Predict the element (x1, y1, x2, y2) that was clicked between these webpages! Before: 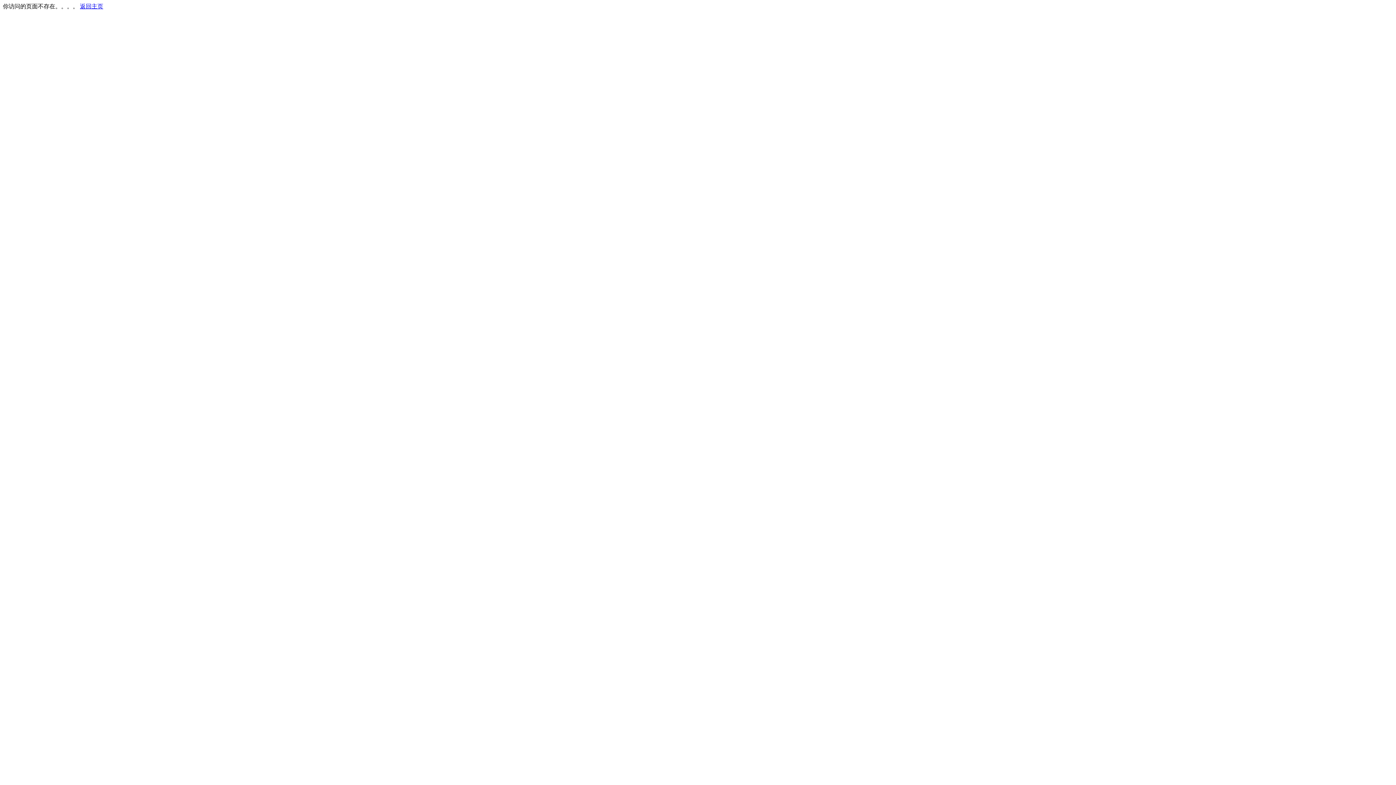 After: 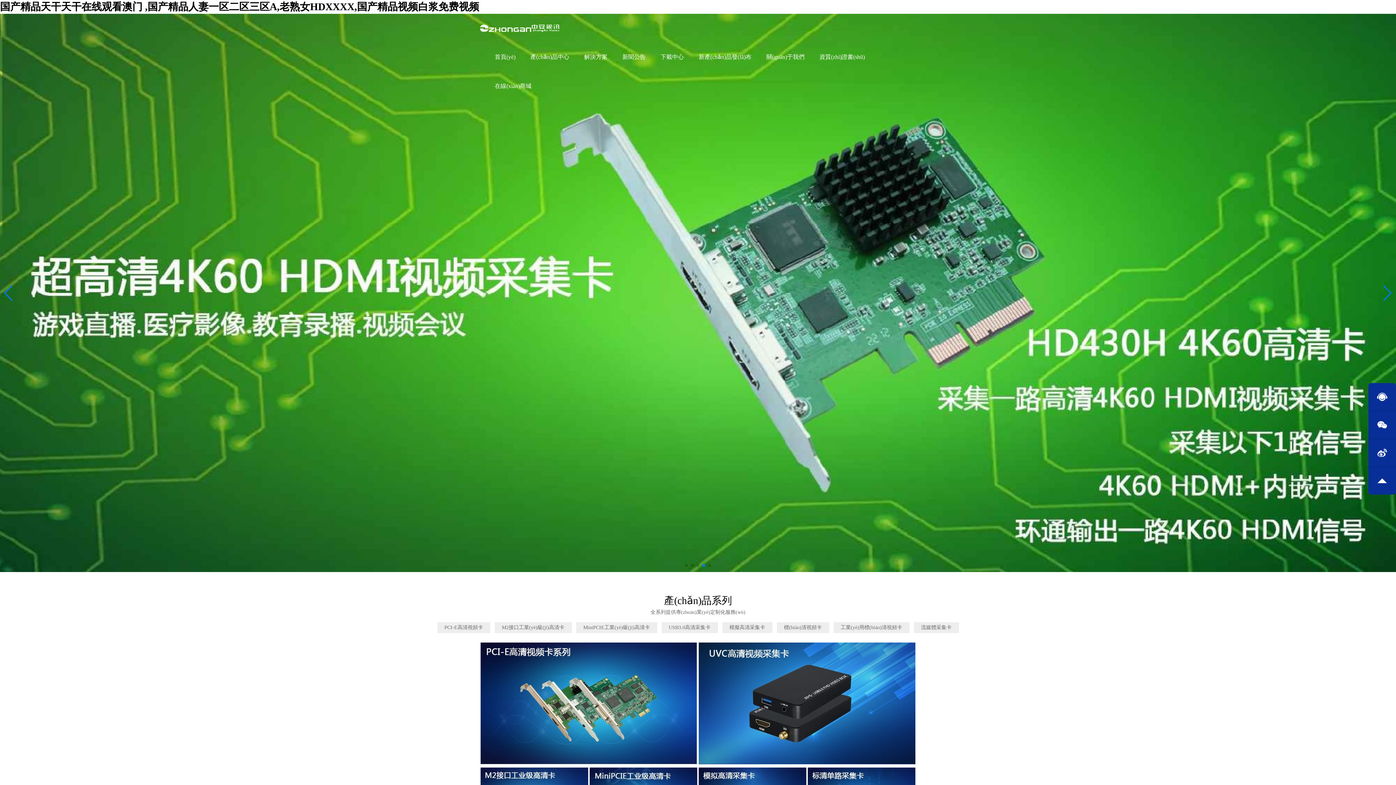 Action: label: 返回主页 bbox: (80, 3, 103, 9)